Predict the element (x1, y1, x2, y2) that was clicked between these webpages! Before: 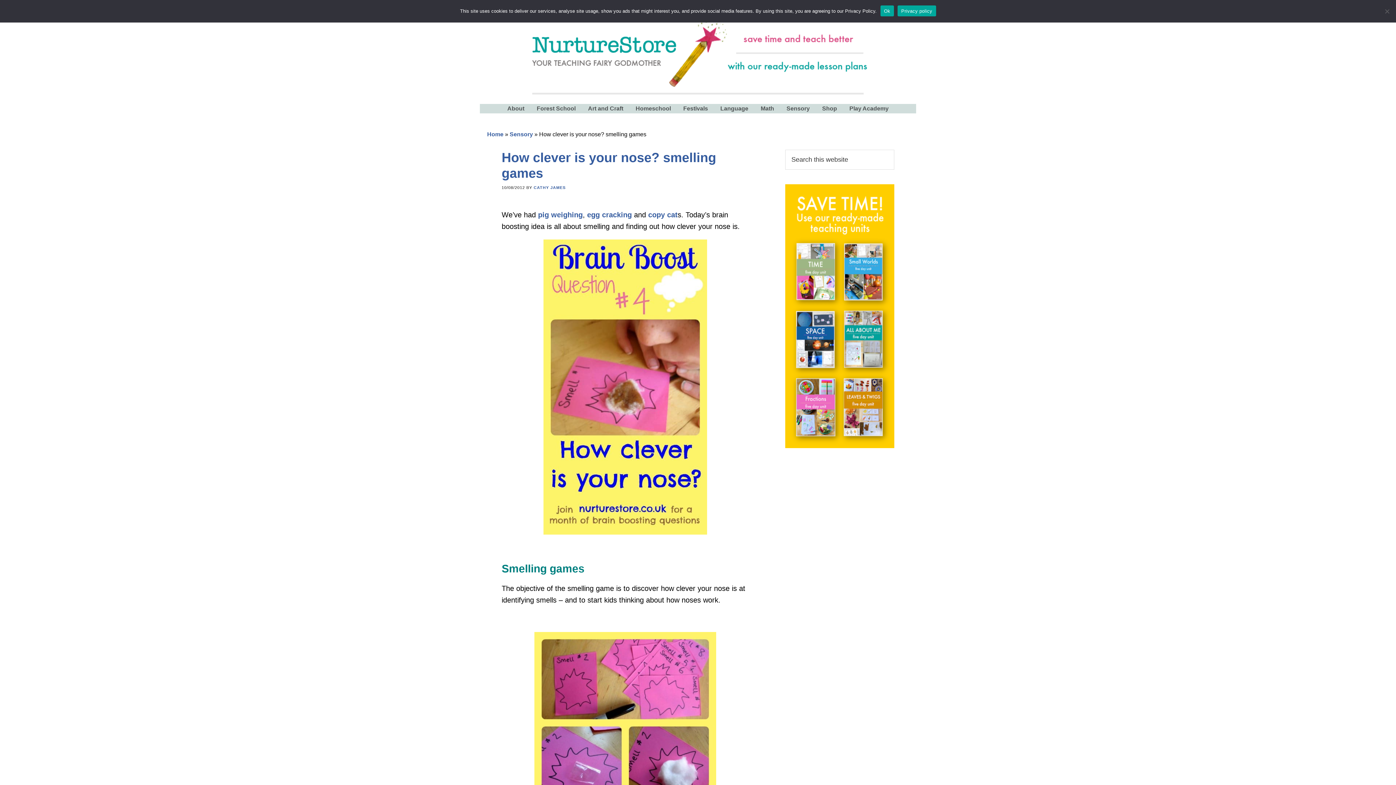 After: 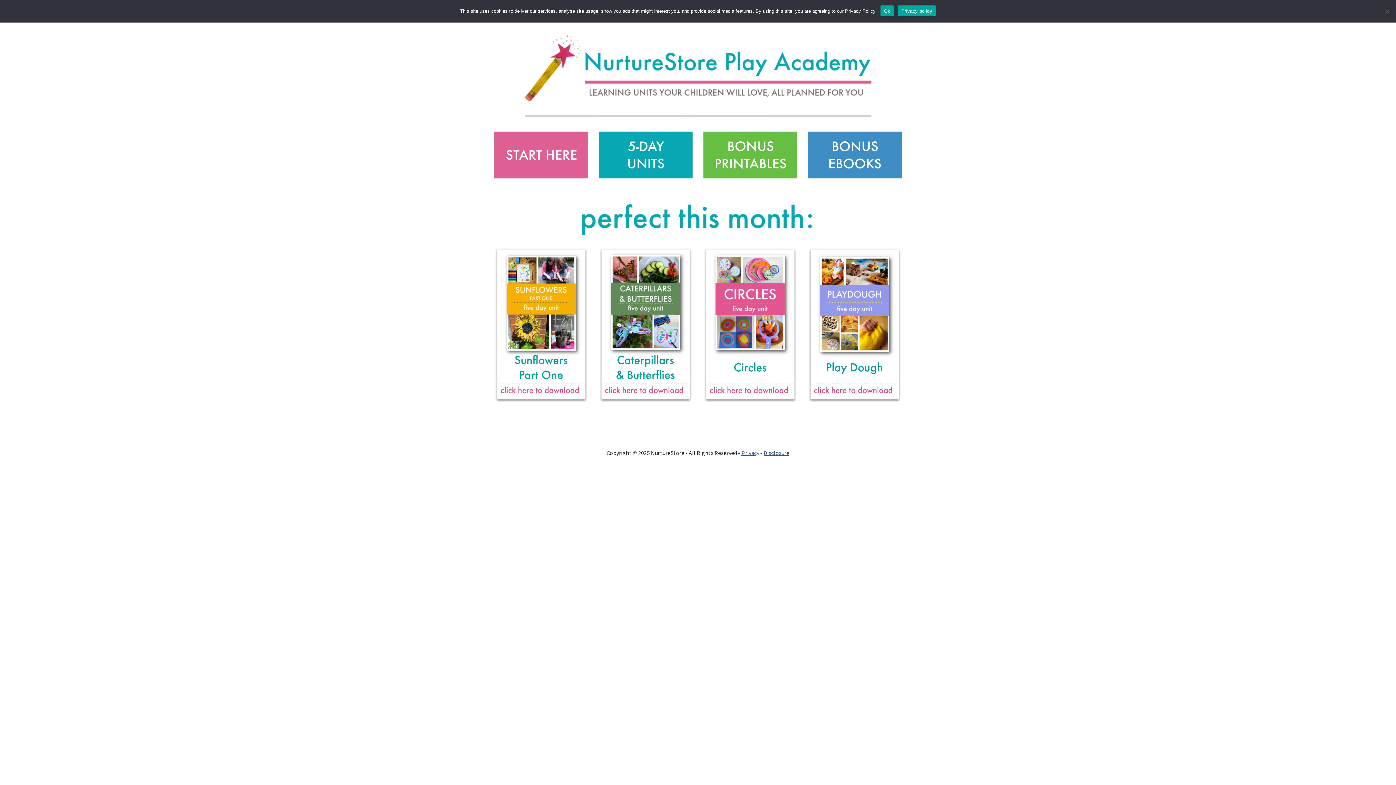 Action: label: Play Academy bbox: (844, 104, 894, 113)